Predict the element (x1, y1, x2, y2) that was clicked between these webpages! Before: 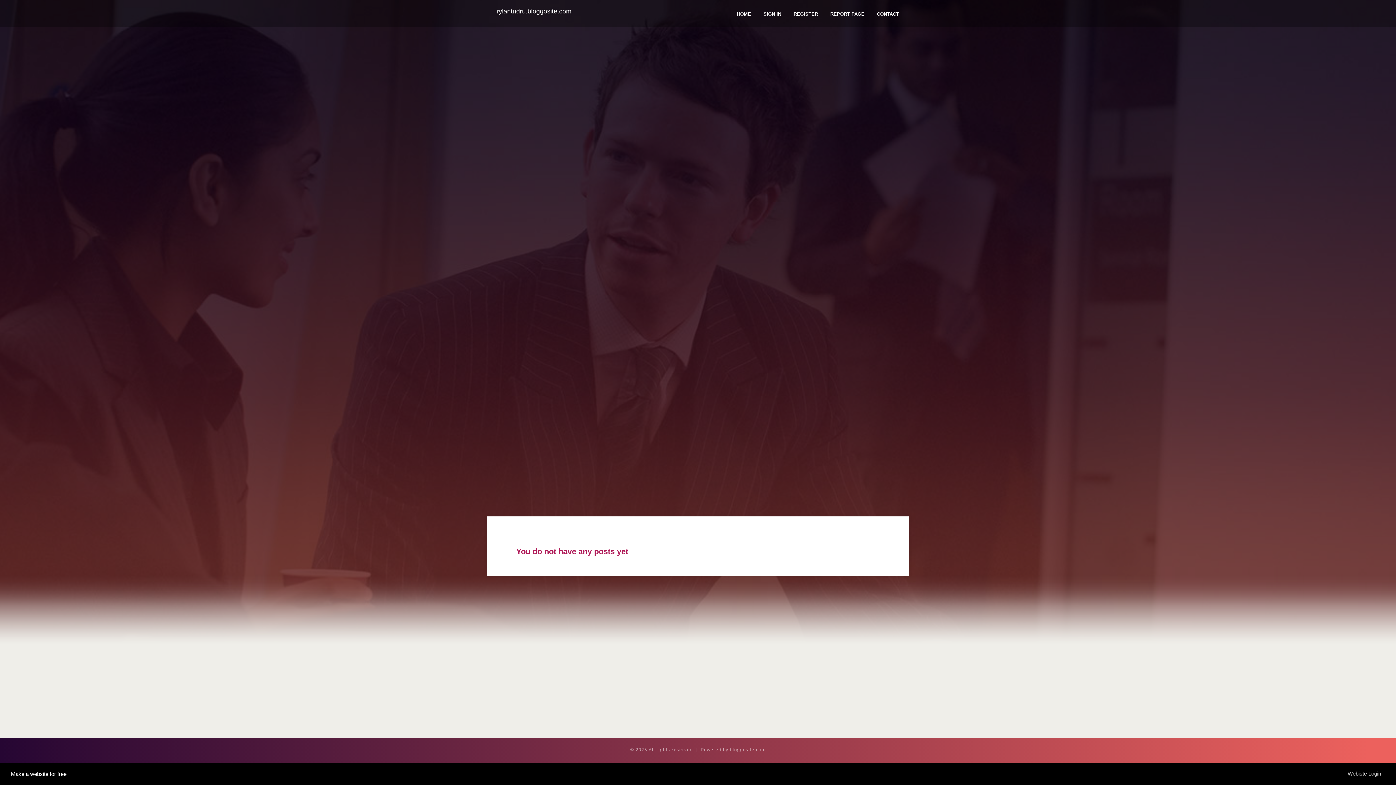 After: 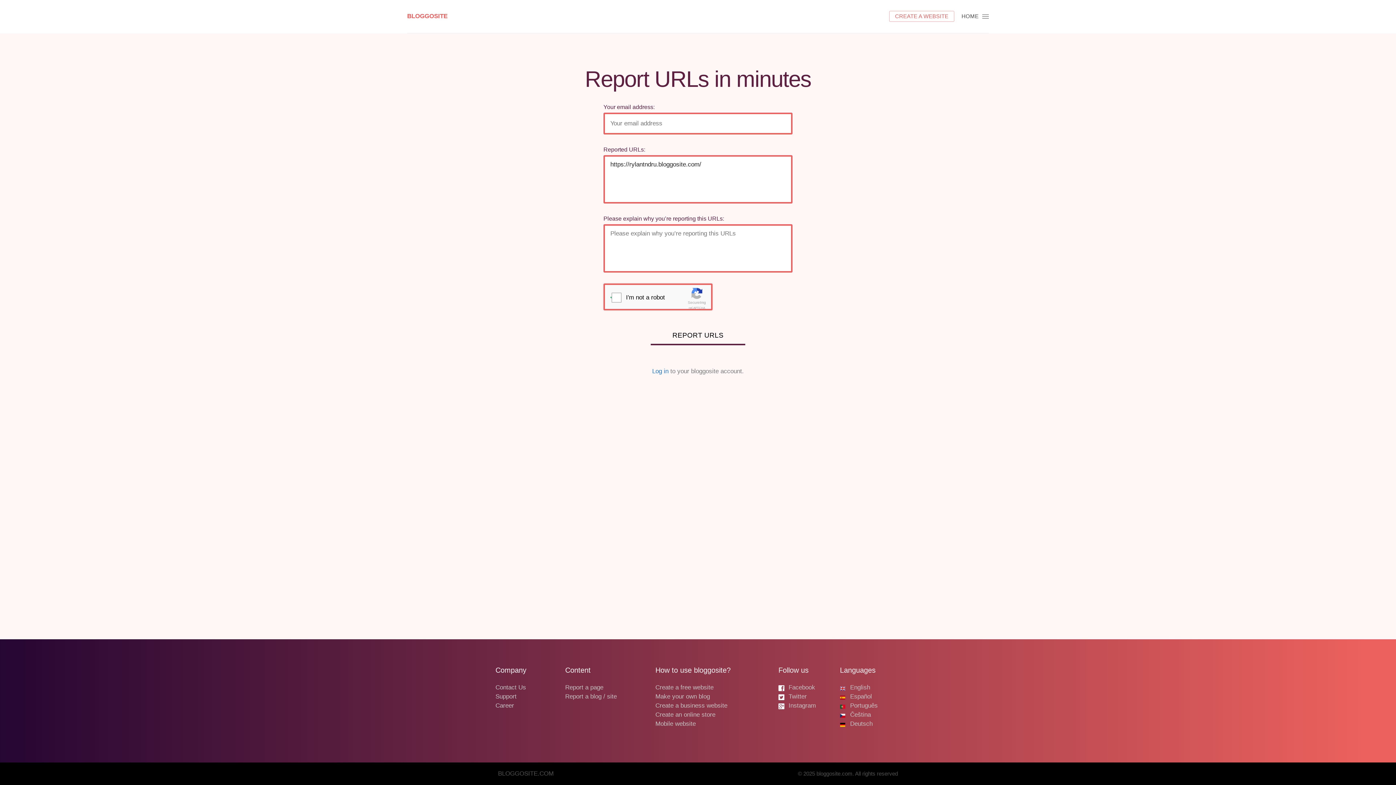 Action: label: REPORT PAGE bbox: (824, 0, 870, 27)